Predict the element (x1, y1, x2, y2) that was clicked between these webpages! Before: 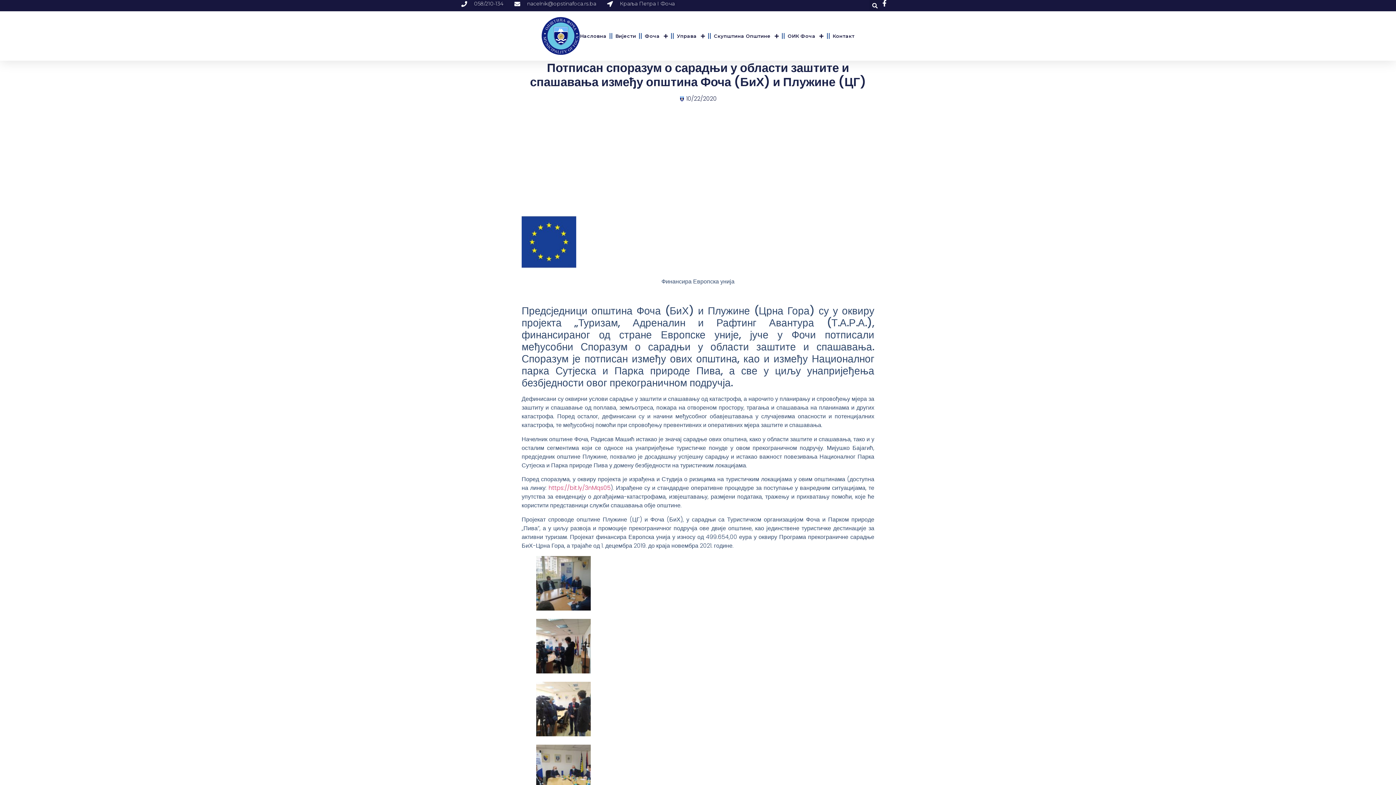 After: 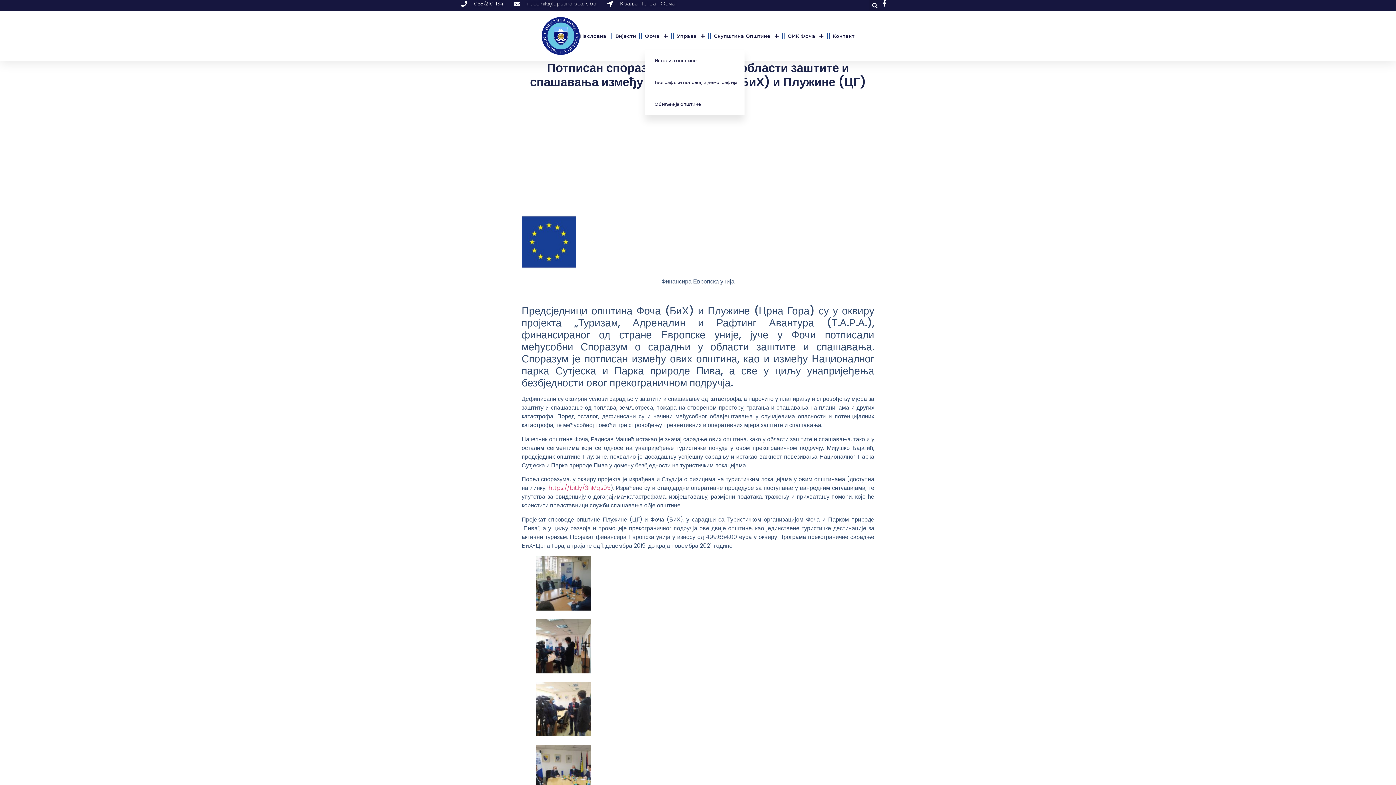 Action: bbox: (644, 27, 668, 44) label: Фоча